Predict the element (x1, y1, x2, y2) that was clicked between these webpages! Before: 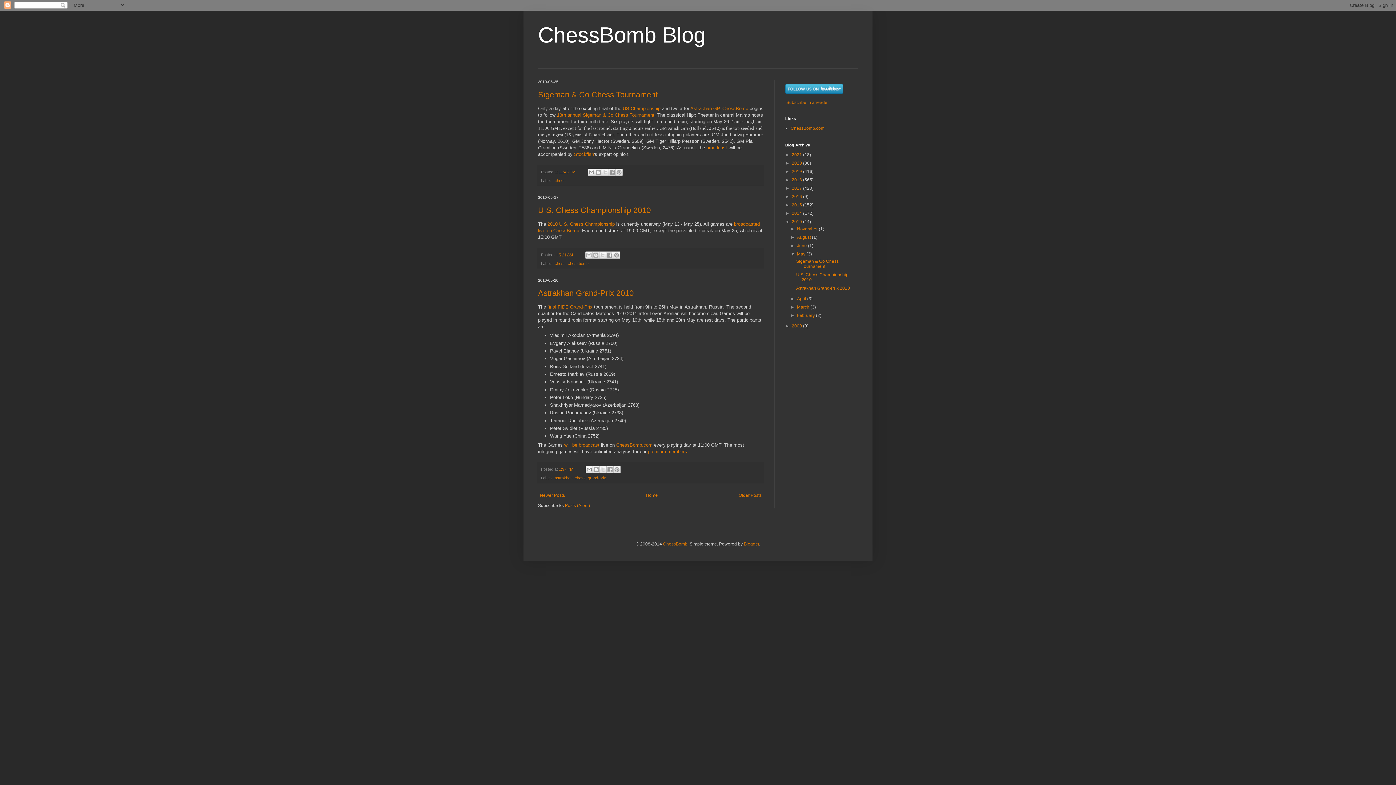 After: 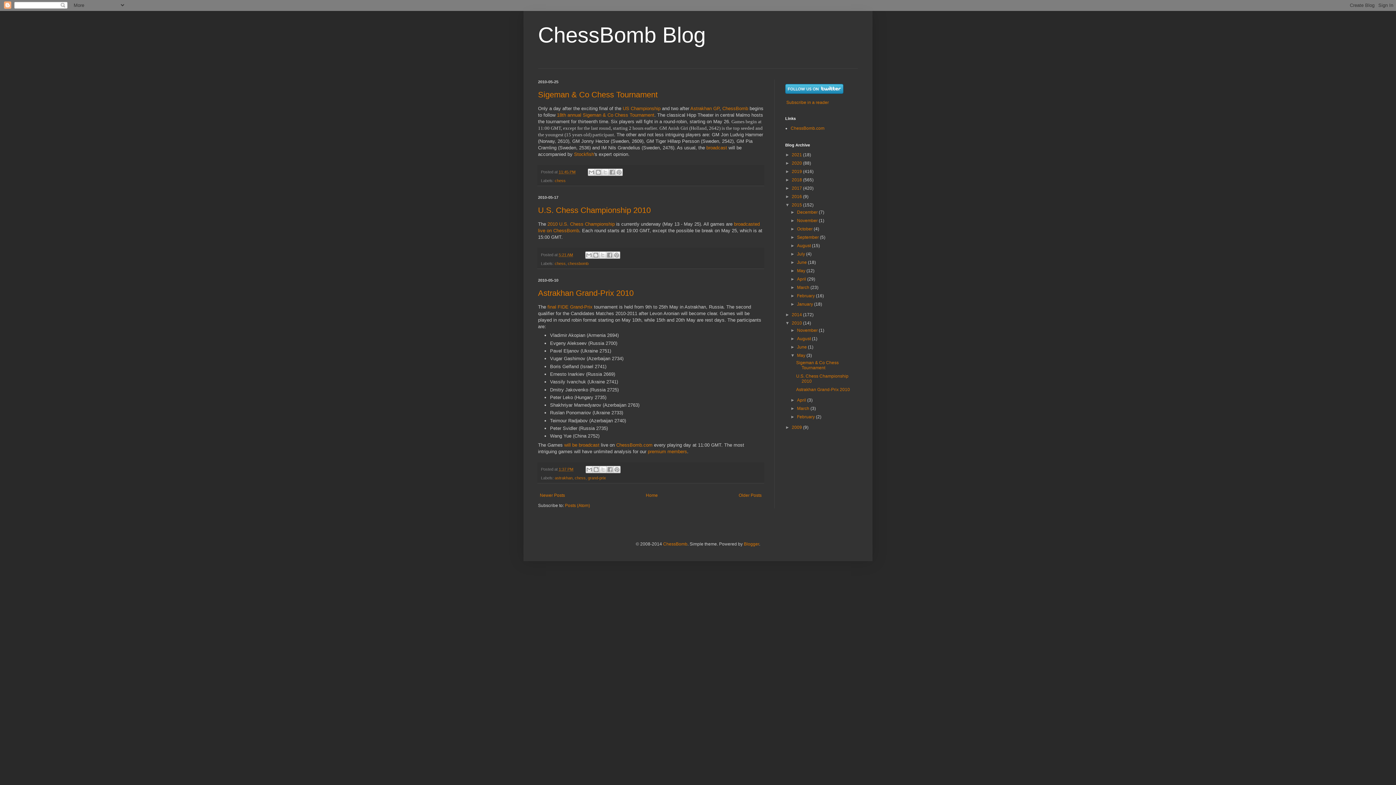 Action: label: ►   bbox: (785, 202, 792, 207)